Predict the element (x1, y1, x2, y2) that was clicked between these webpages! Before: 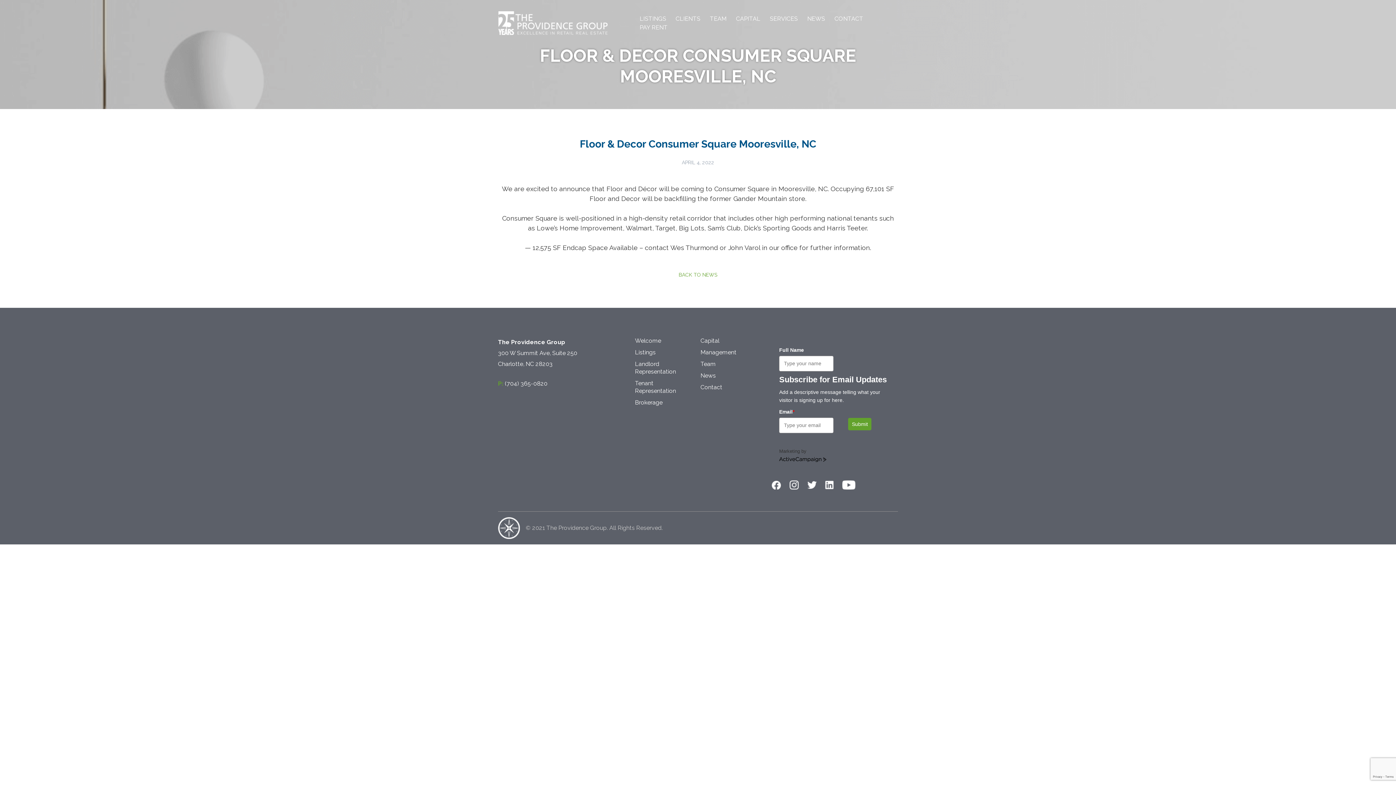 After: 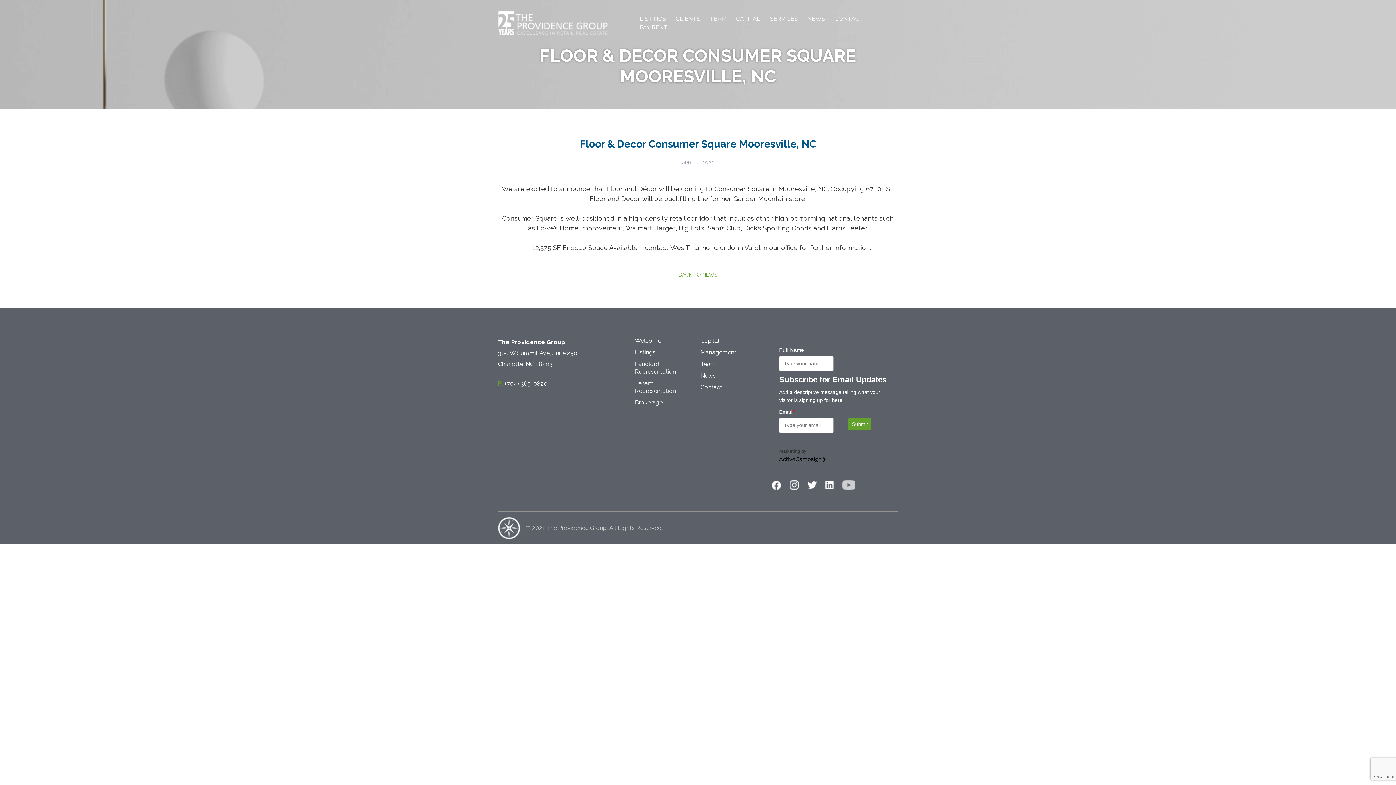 Action: bbox: (842, 480, 855, 489)